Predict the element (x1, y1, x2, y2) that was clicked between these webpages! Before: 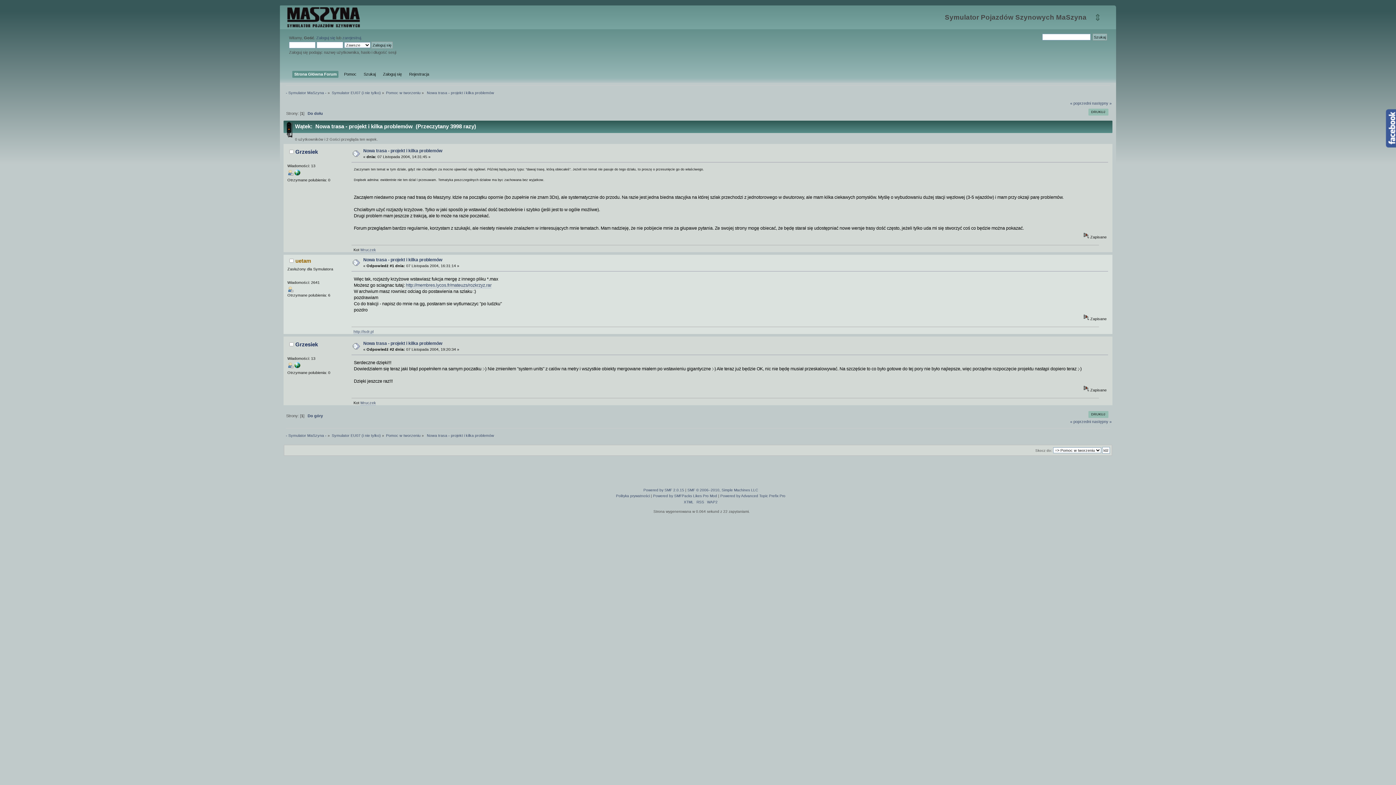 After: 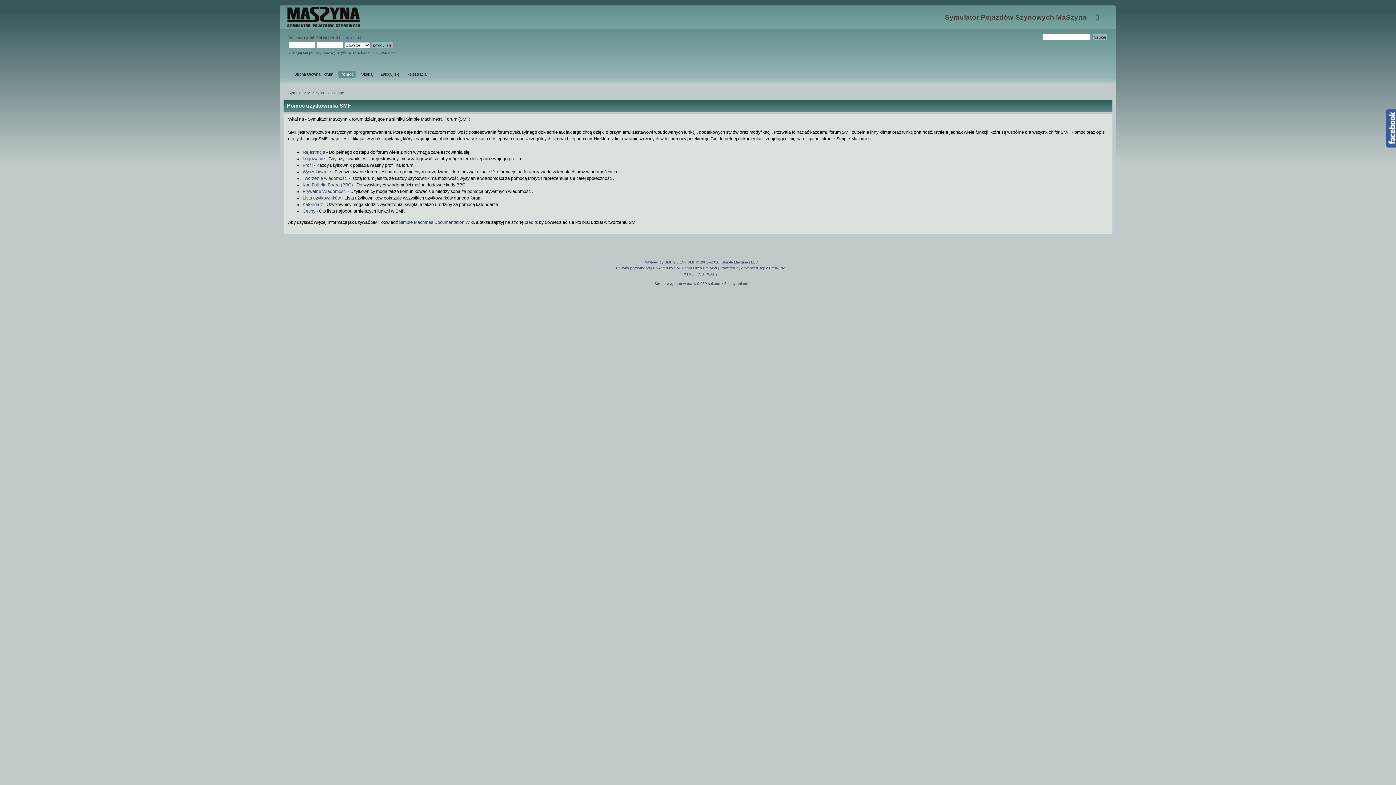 Action: label: Pomoc bbox: (342, 70, 358, 77)